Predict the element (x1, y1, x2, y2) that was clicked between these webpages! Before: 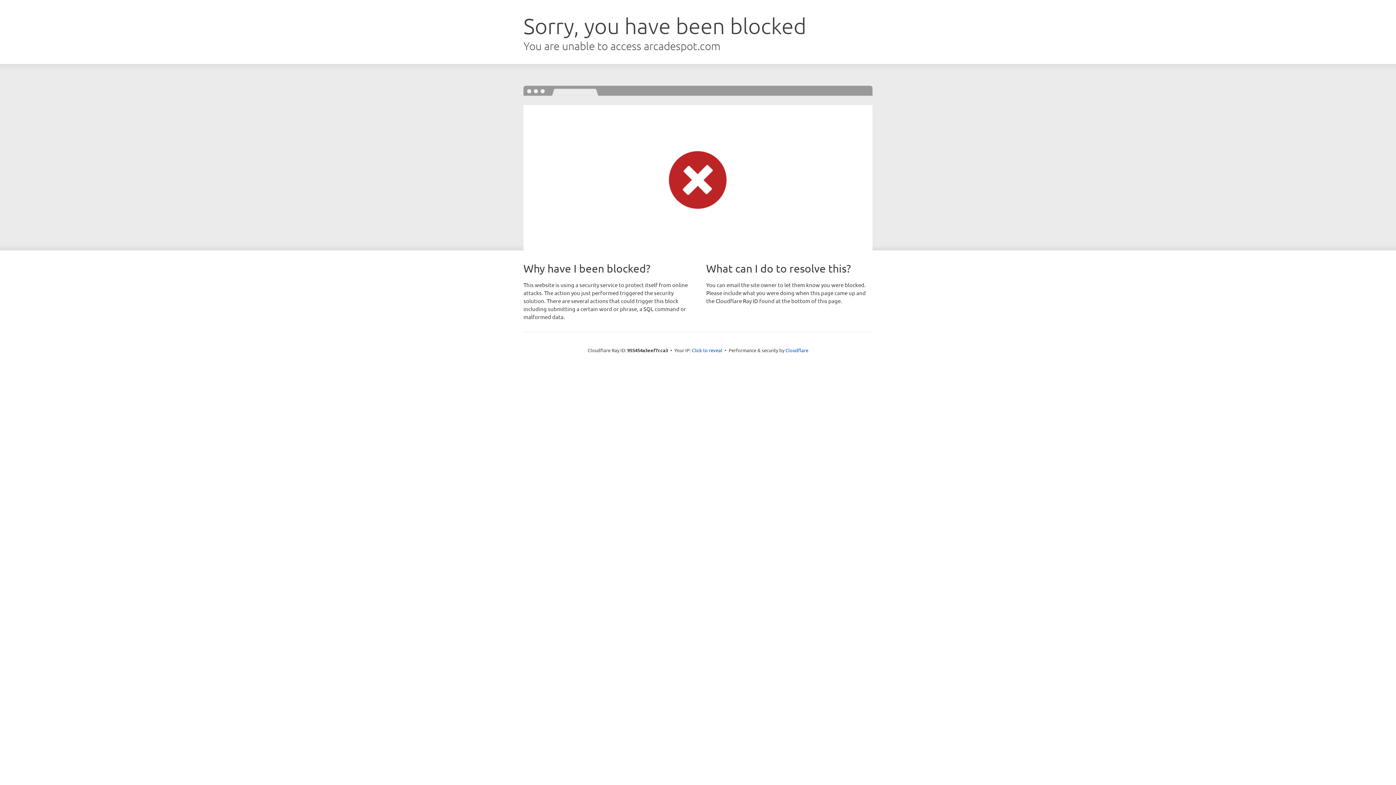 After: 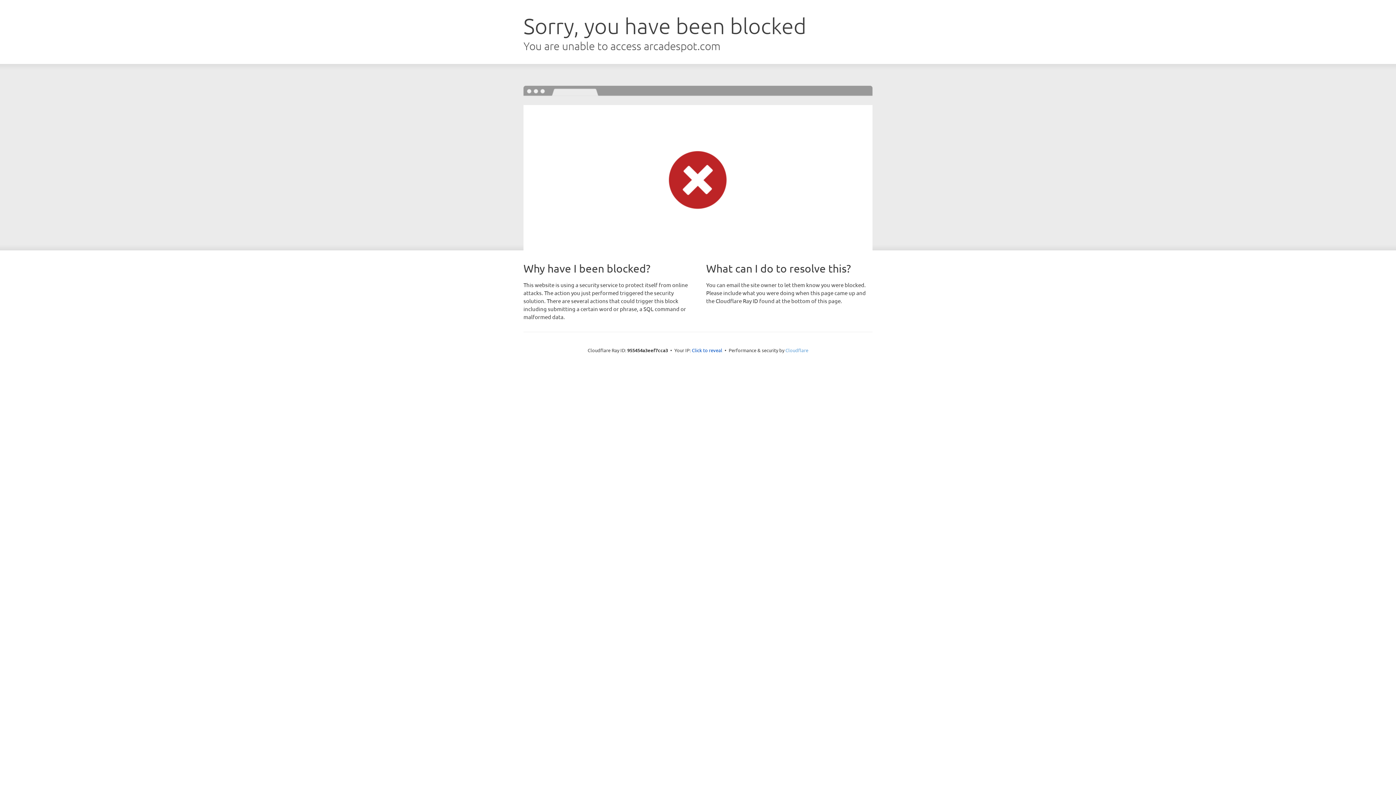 Action: bbox: (785, 347, 808, 353) label: Cloudflare